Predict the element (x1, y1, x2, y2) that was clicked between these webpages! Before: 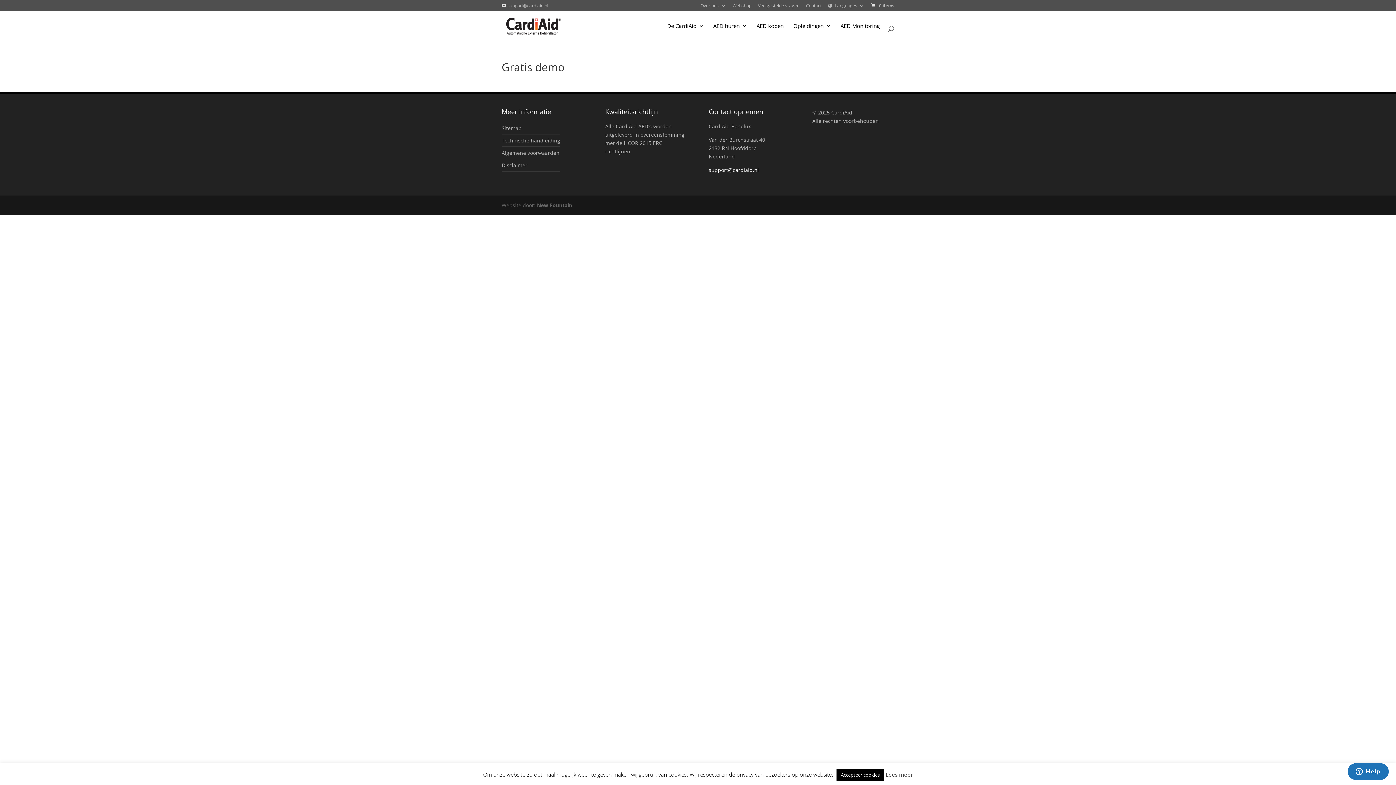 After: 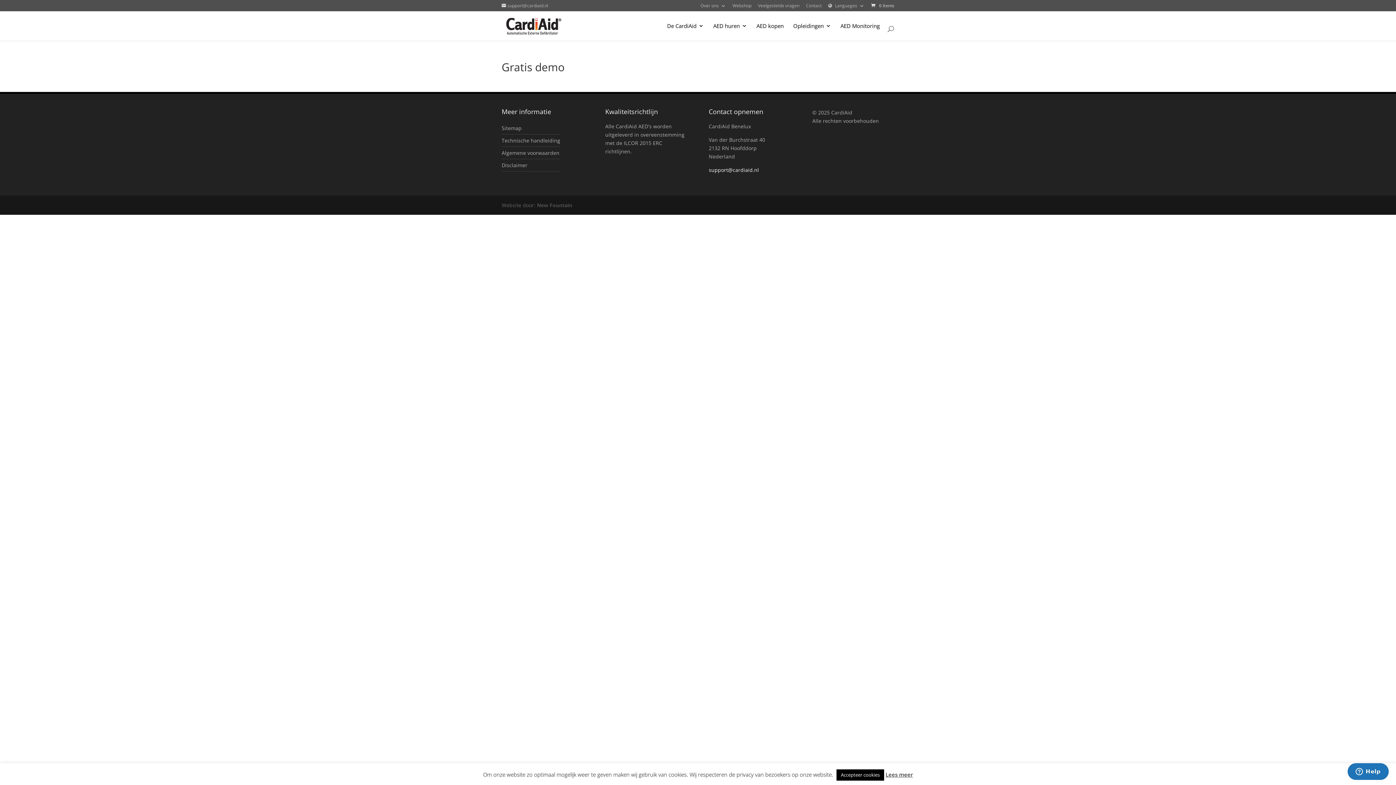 Action: label: New Fountain bbox: (537, 201, 572, 208)